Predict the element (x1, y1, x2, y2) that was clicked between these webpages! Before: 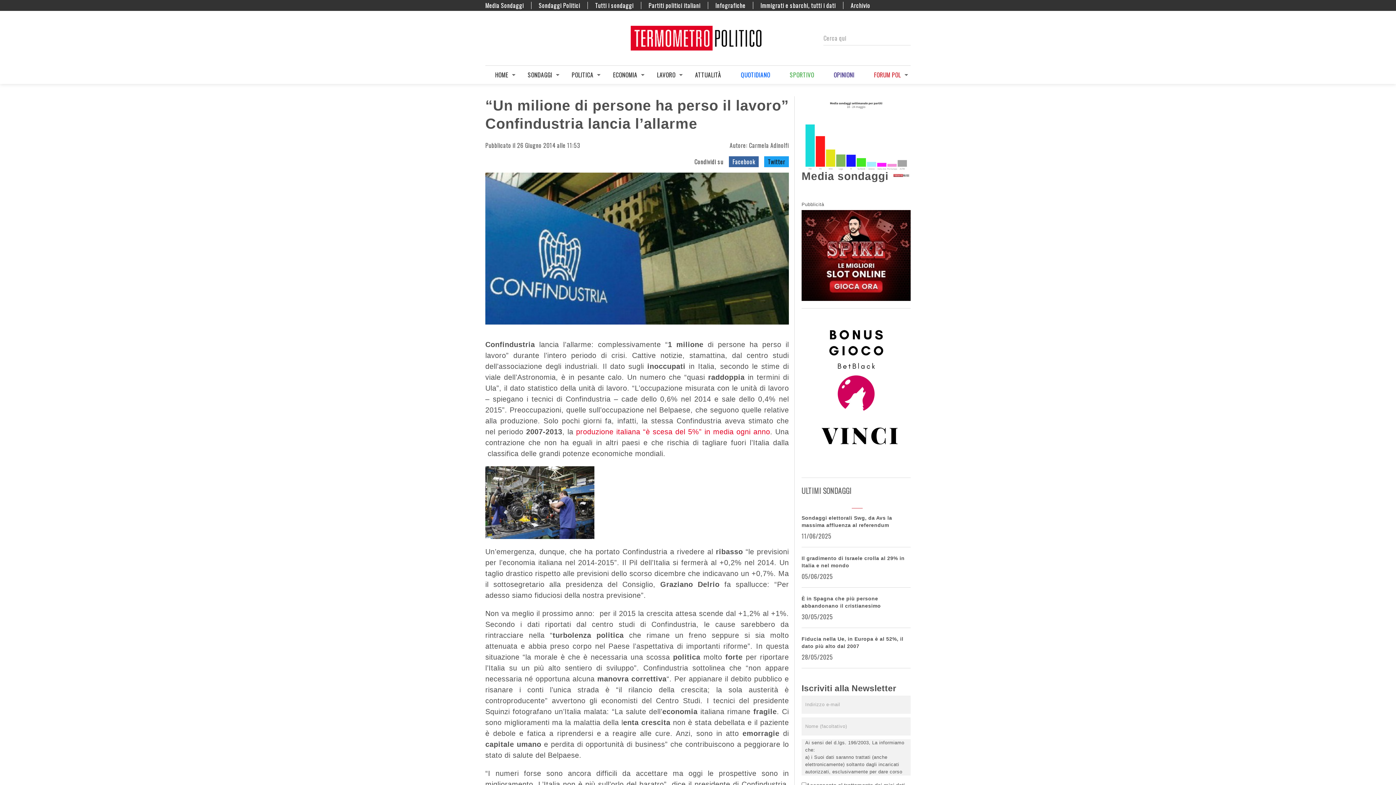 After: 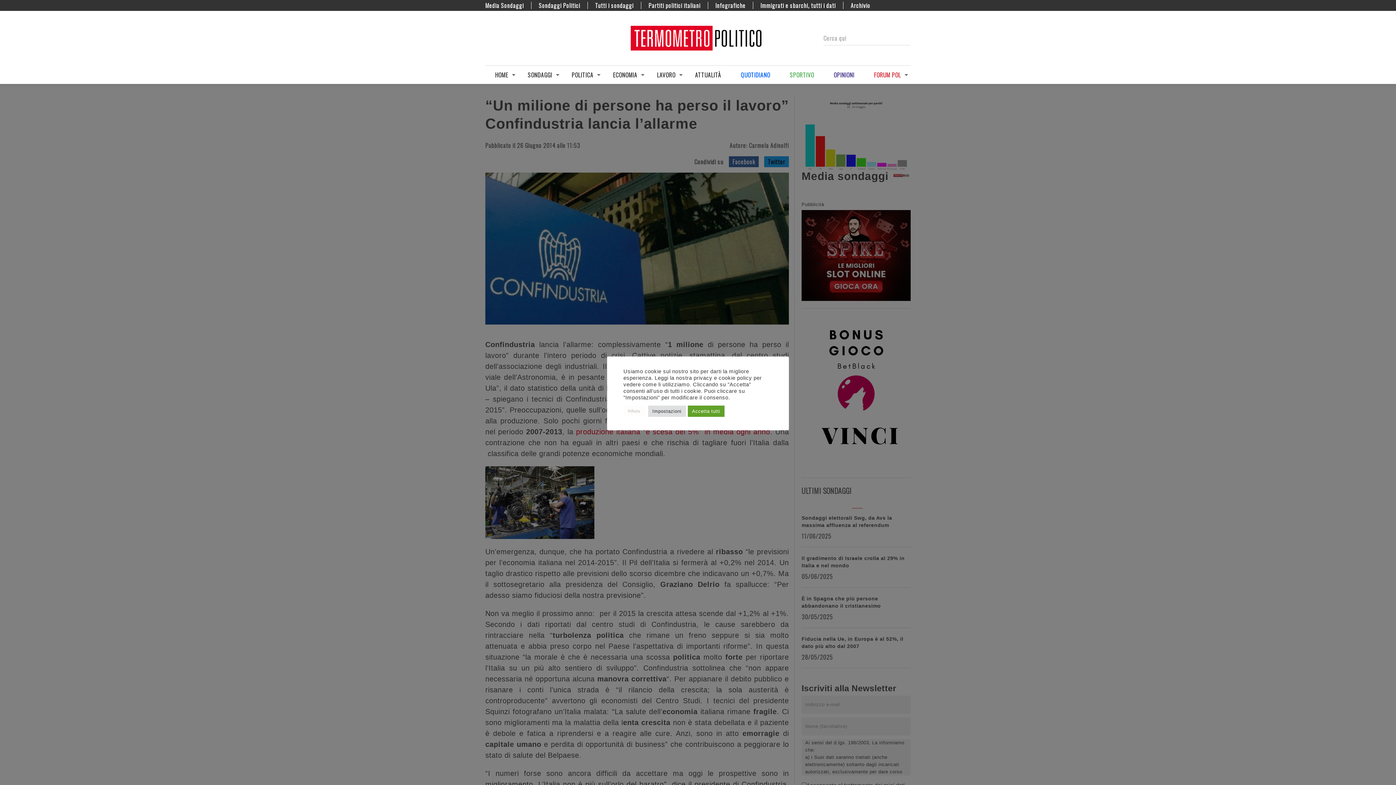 Action: bbox: (729, 156, 758, 167) label: Facebook